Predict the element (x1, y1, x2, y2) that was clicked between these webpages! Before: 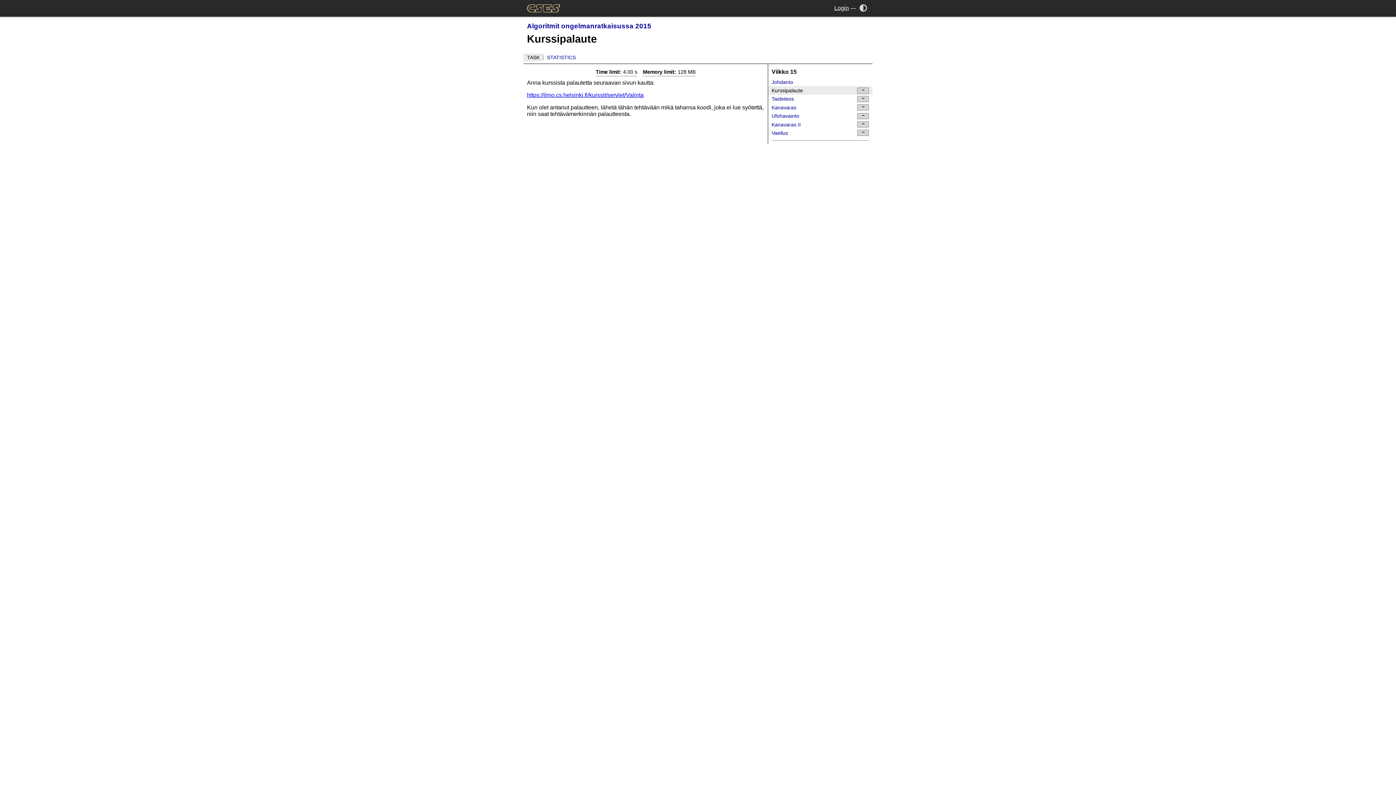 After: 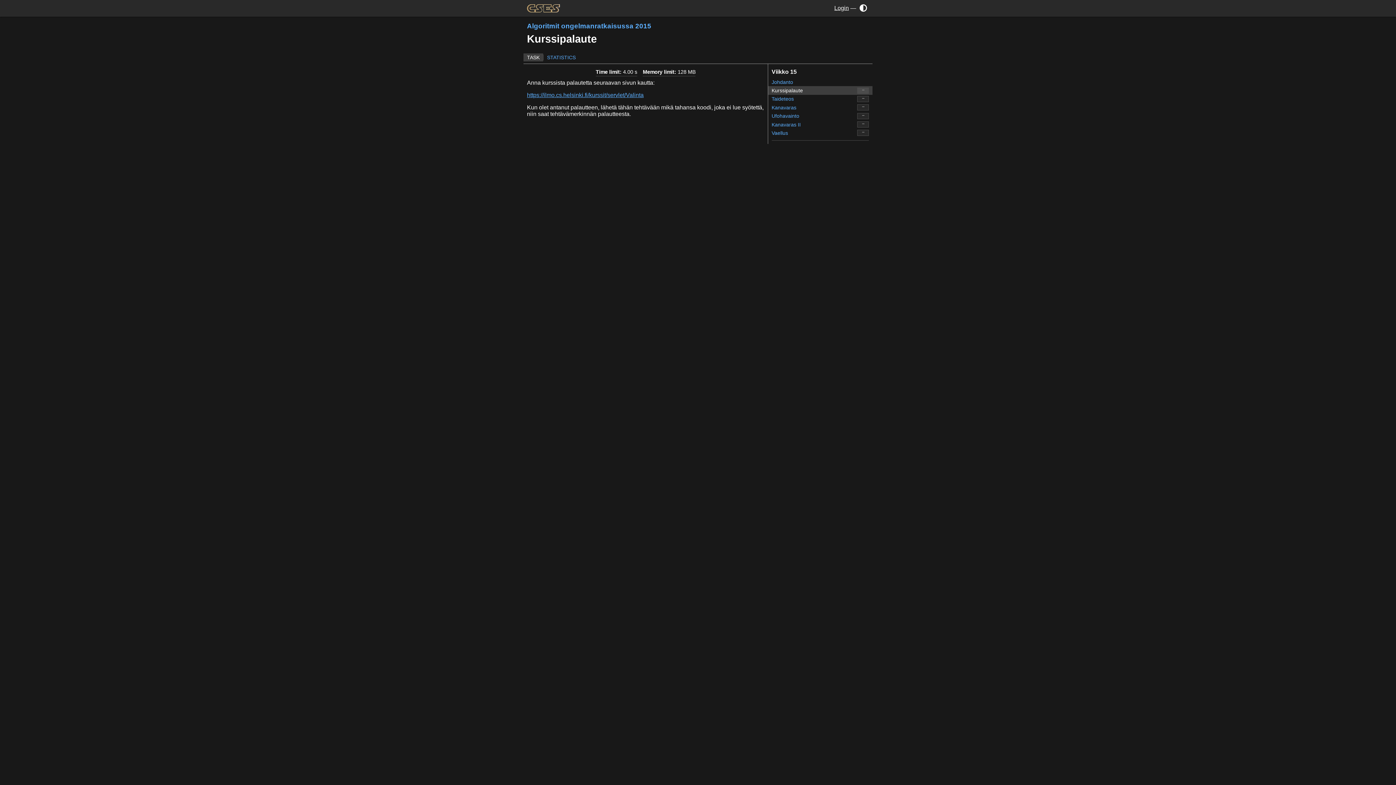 Action: bbox: (857, 4, 869, 10)